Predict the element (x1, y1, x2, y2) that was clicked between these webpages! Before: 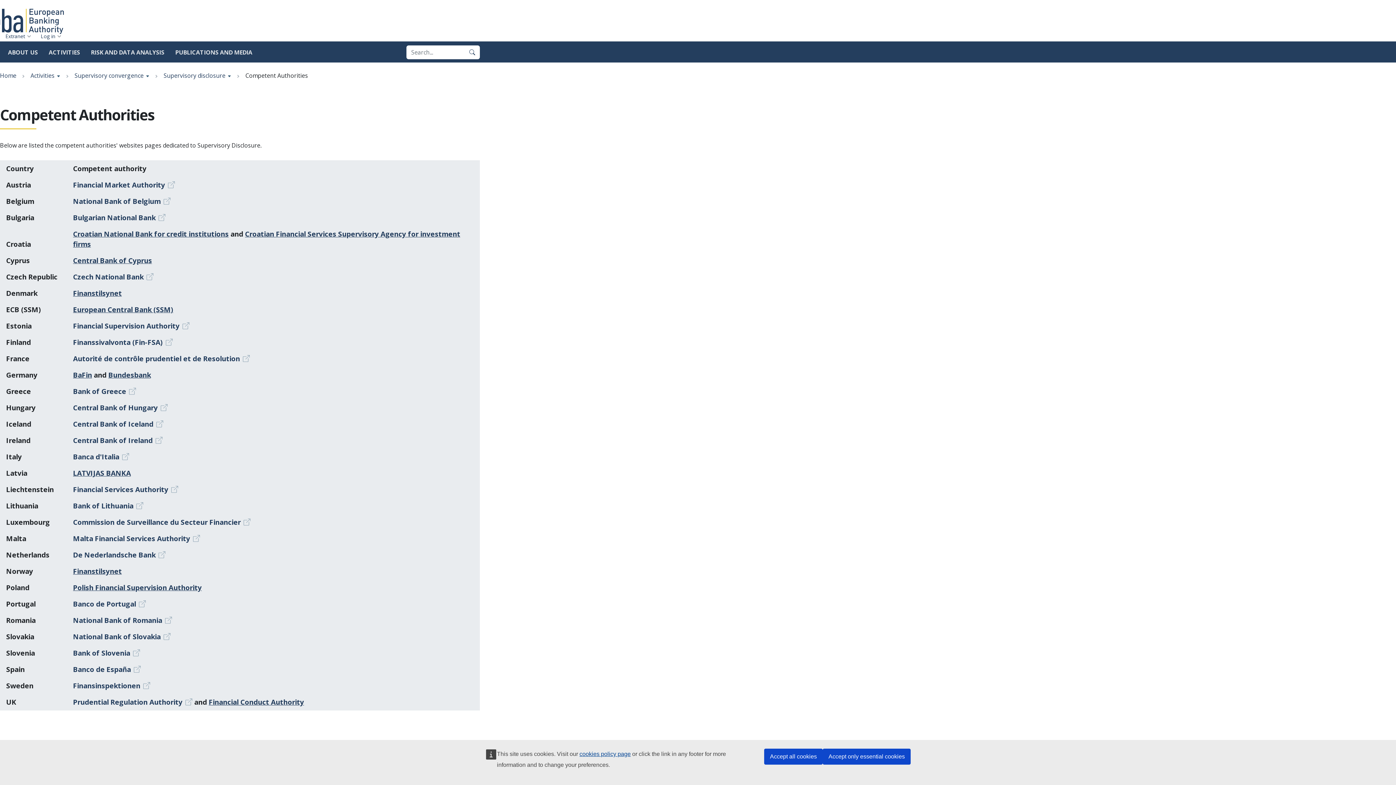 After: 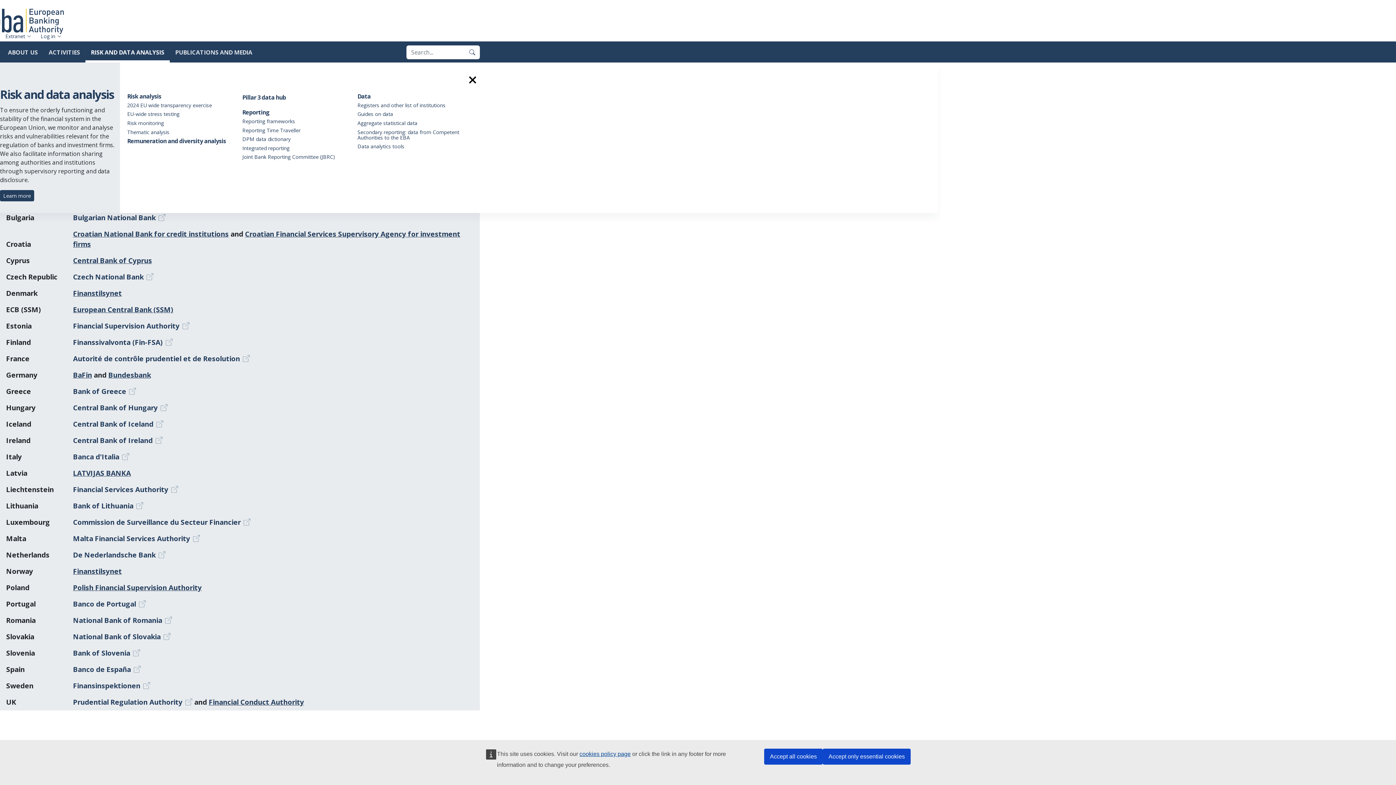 Action: label: RISK AND DATA ANALYSIS bbox: (85, 44, 169, 62)